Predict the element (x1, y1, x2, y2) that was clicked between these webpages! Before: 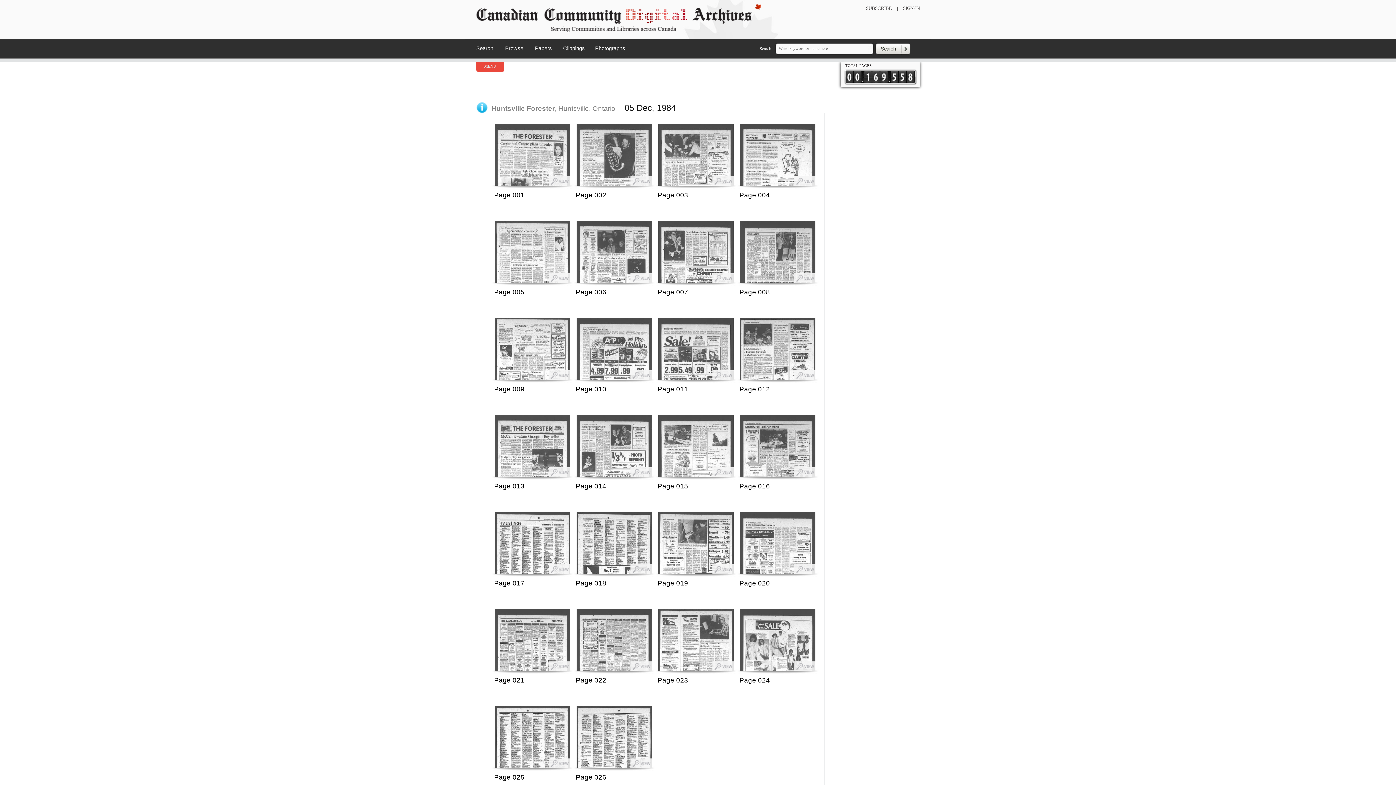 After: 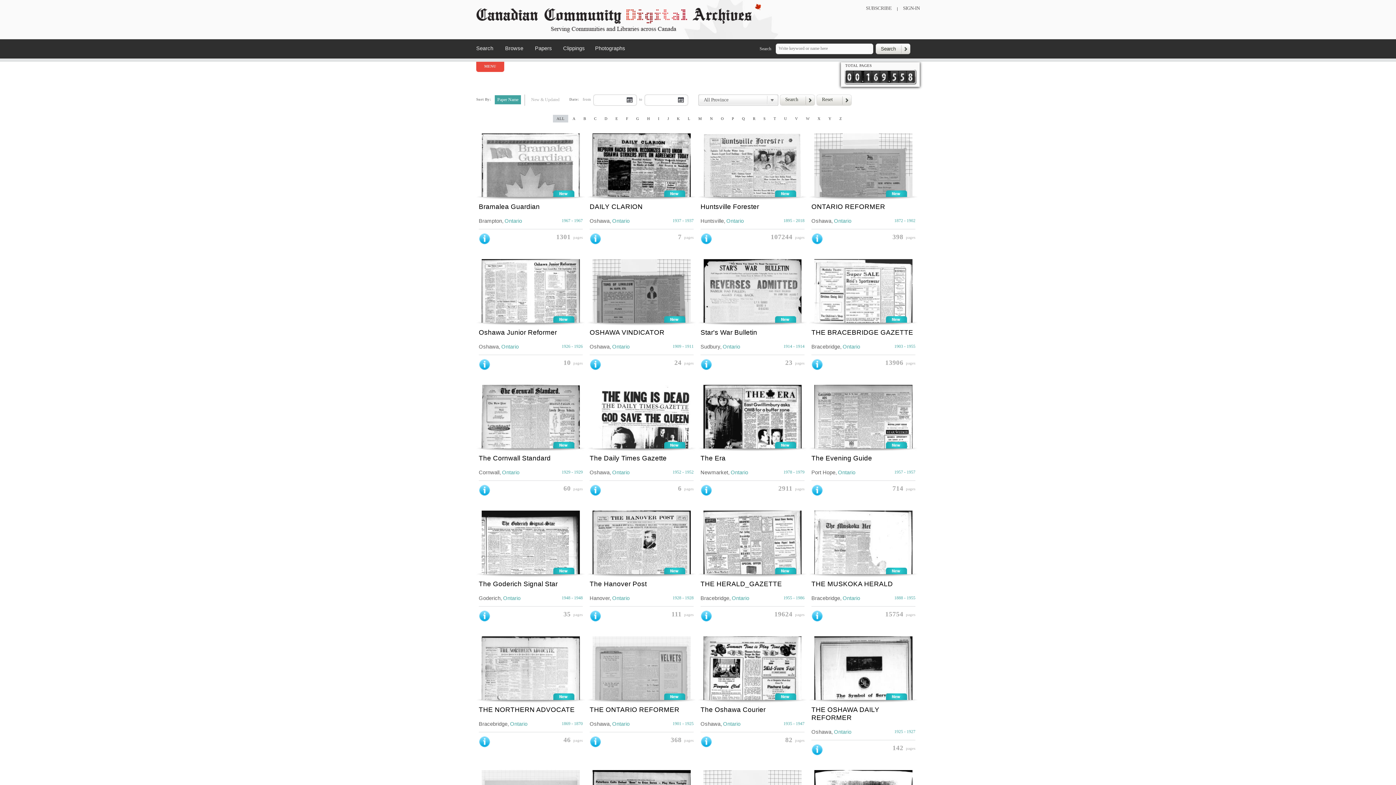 Action: label: Papers bbox: (529, 39, 557, 58)